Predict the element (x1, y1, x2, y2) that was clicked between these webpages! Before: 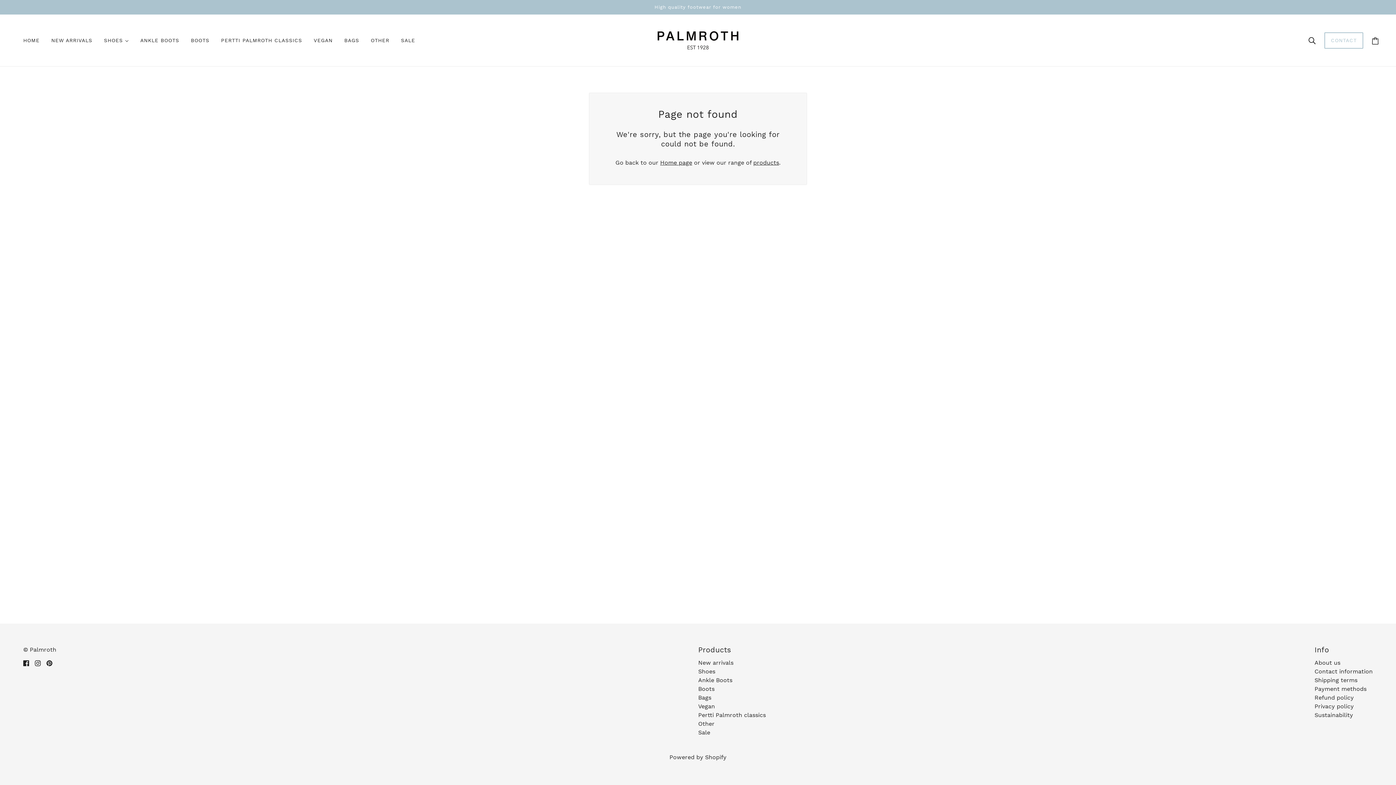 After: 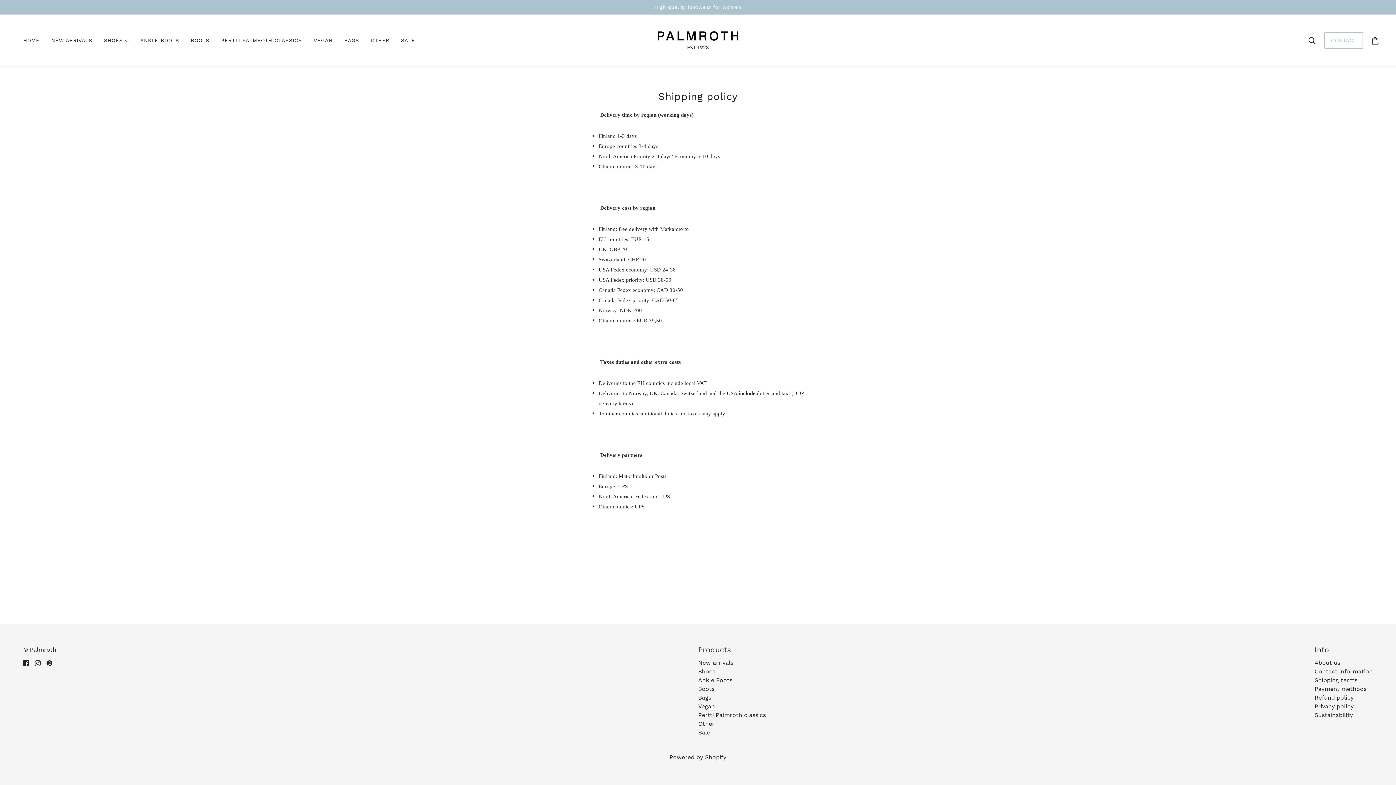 Action: bbox: (1314, 677, 1357, 684) label: Shipping terms